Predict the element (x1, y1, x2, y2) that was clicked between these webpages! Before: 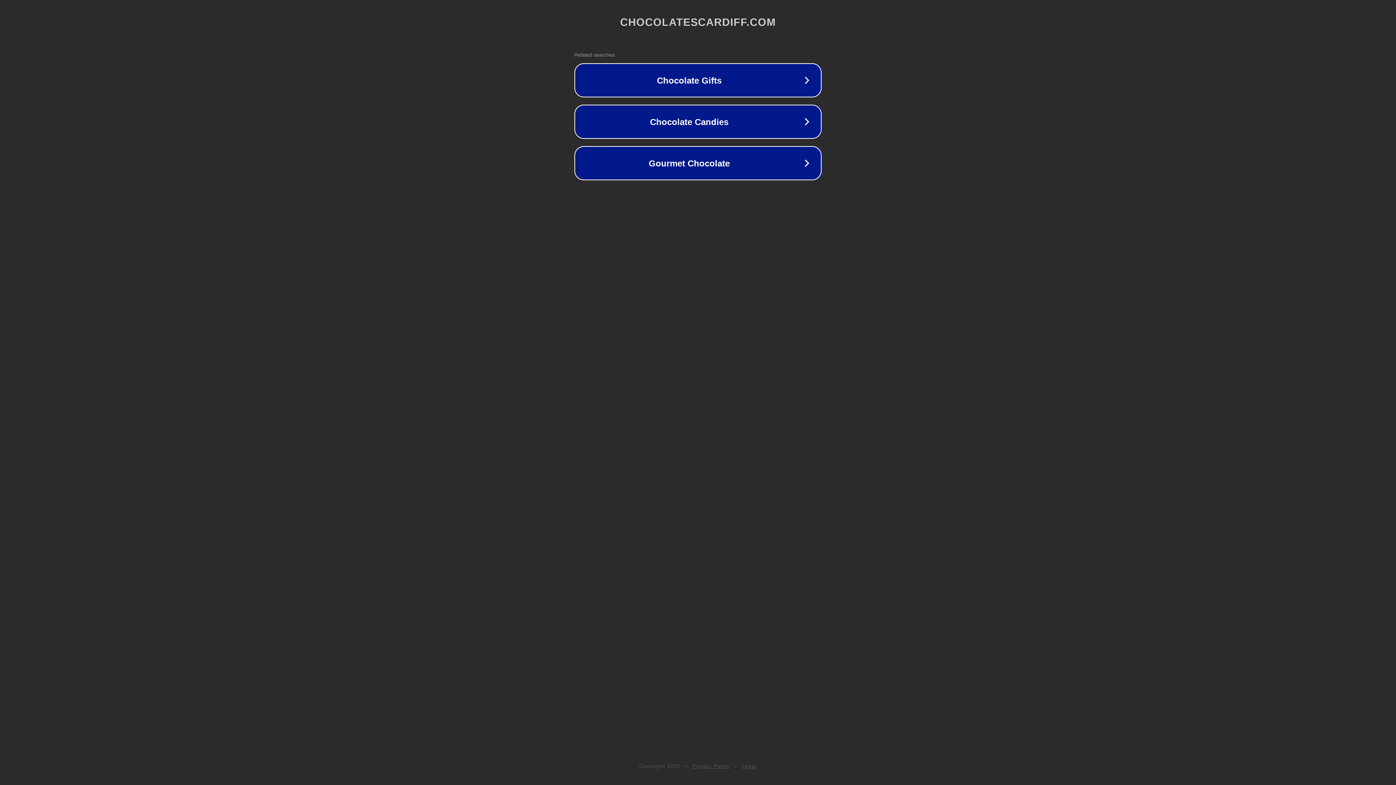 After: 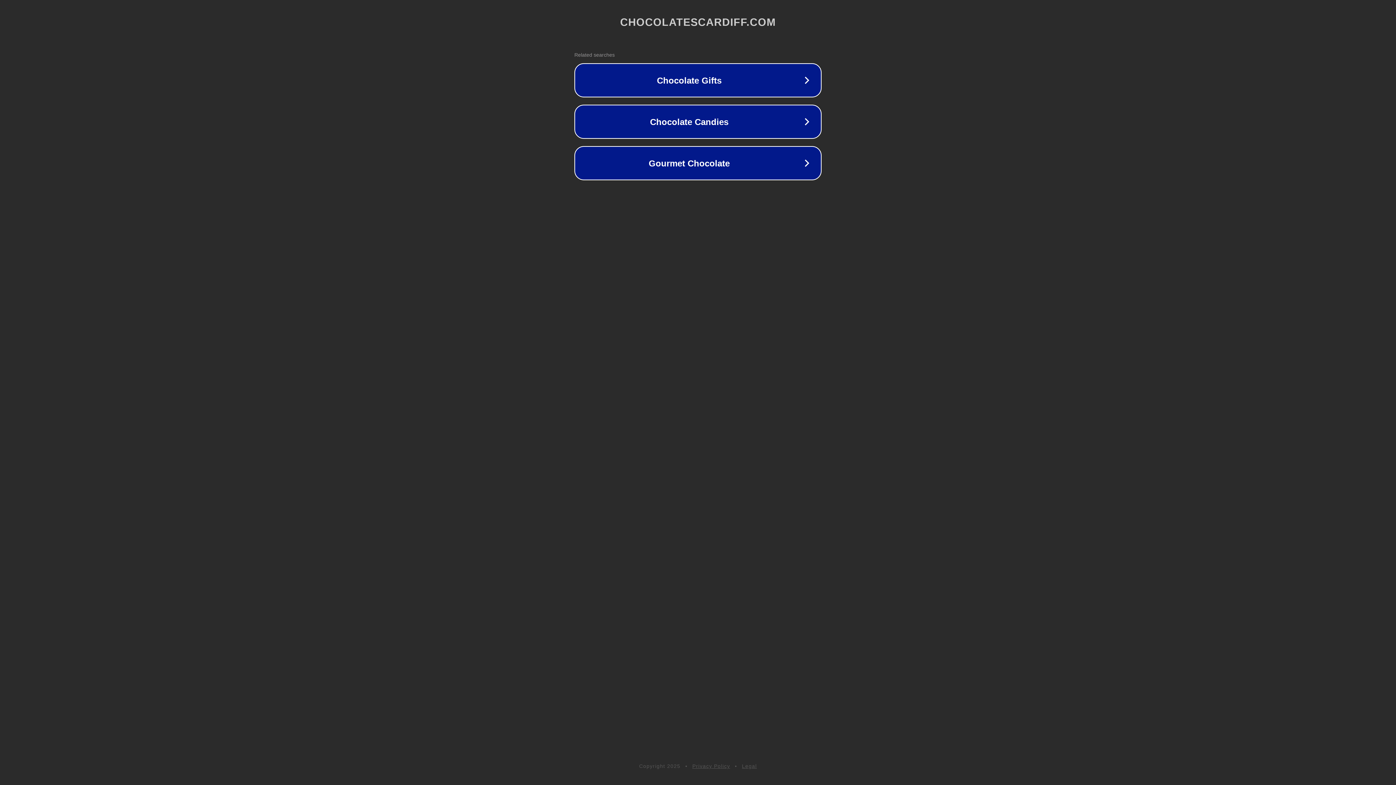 Action: label: Privacy Policy bbox: (692, 763, 730, 769)